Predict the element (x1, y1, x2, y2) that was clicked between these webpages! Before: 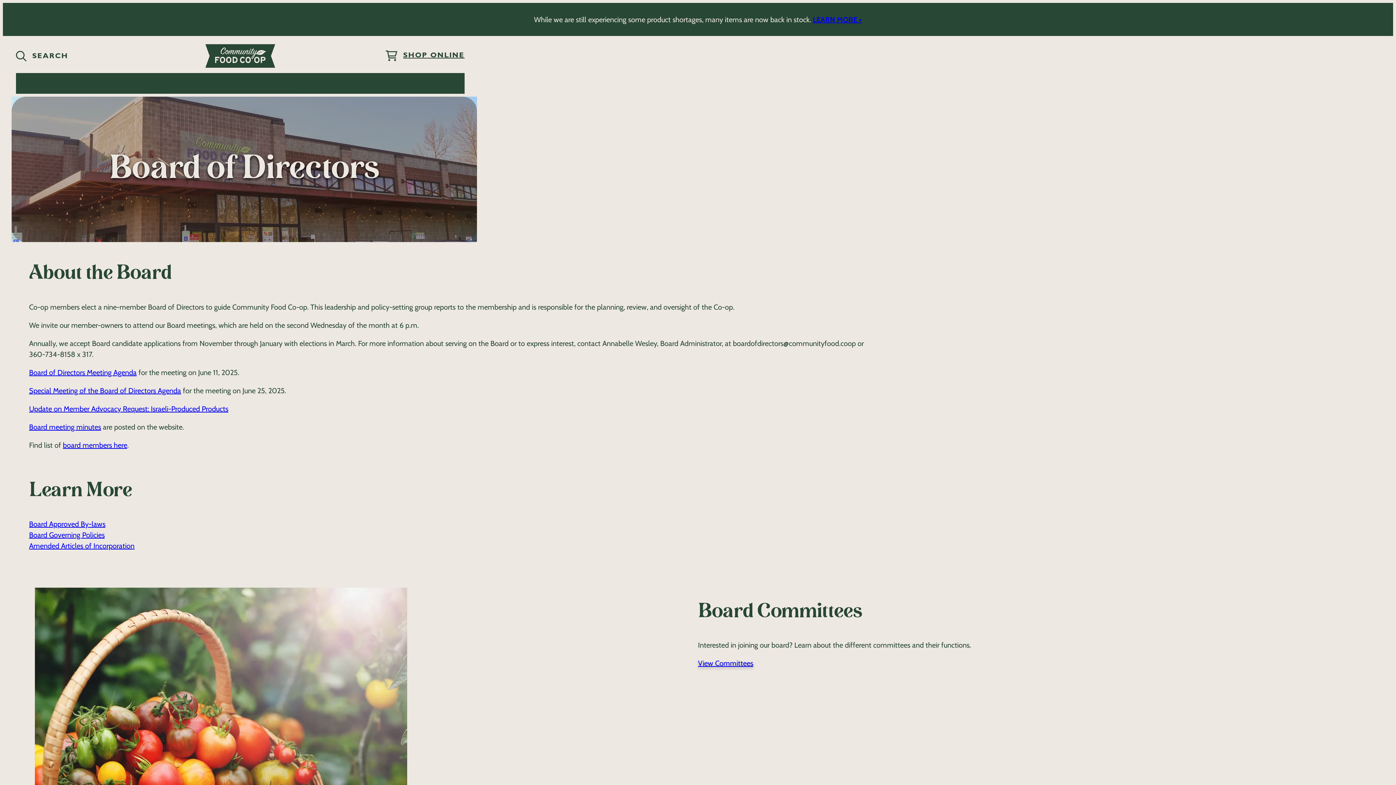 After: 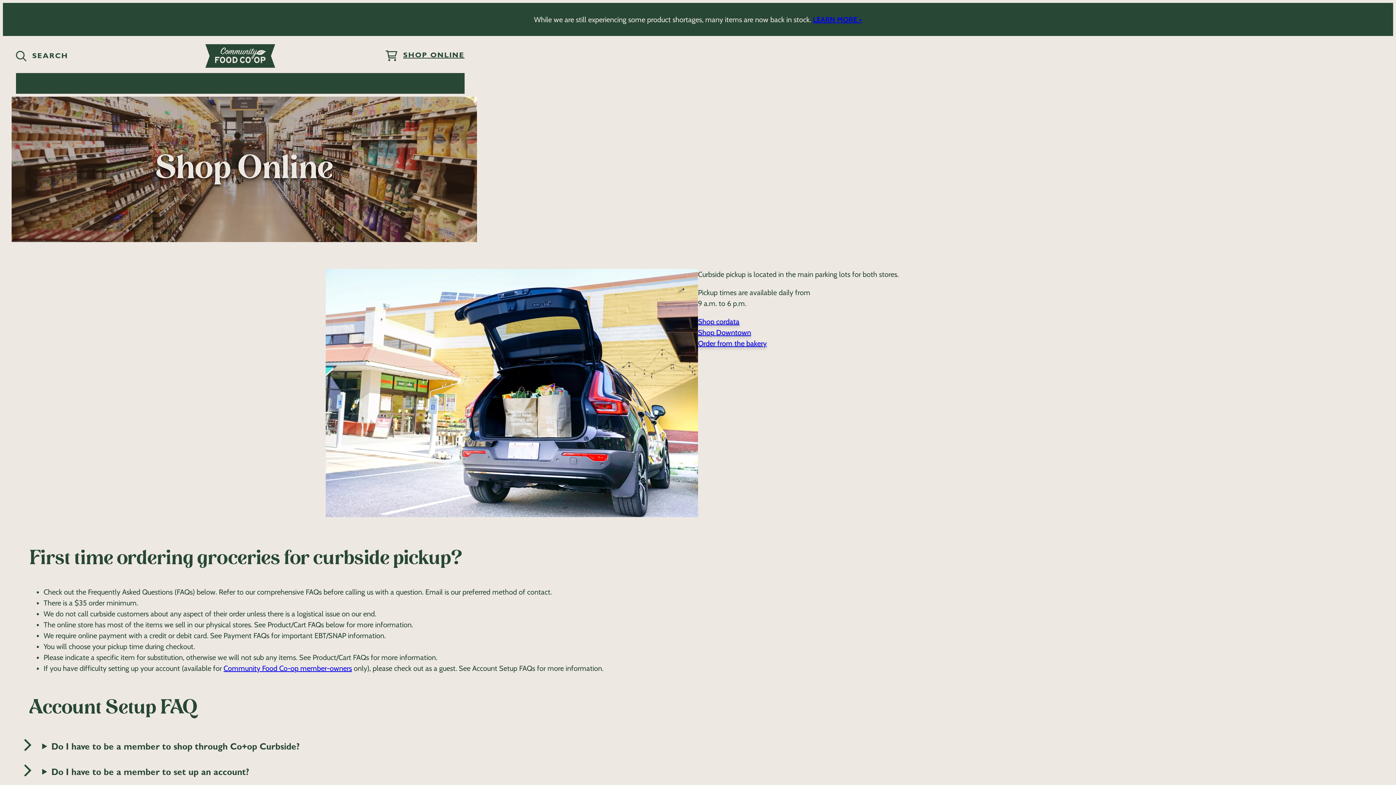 Action: label: SHOP ONLINE bbox: (385, 50, 464, 61)